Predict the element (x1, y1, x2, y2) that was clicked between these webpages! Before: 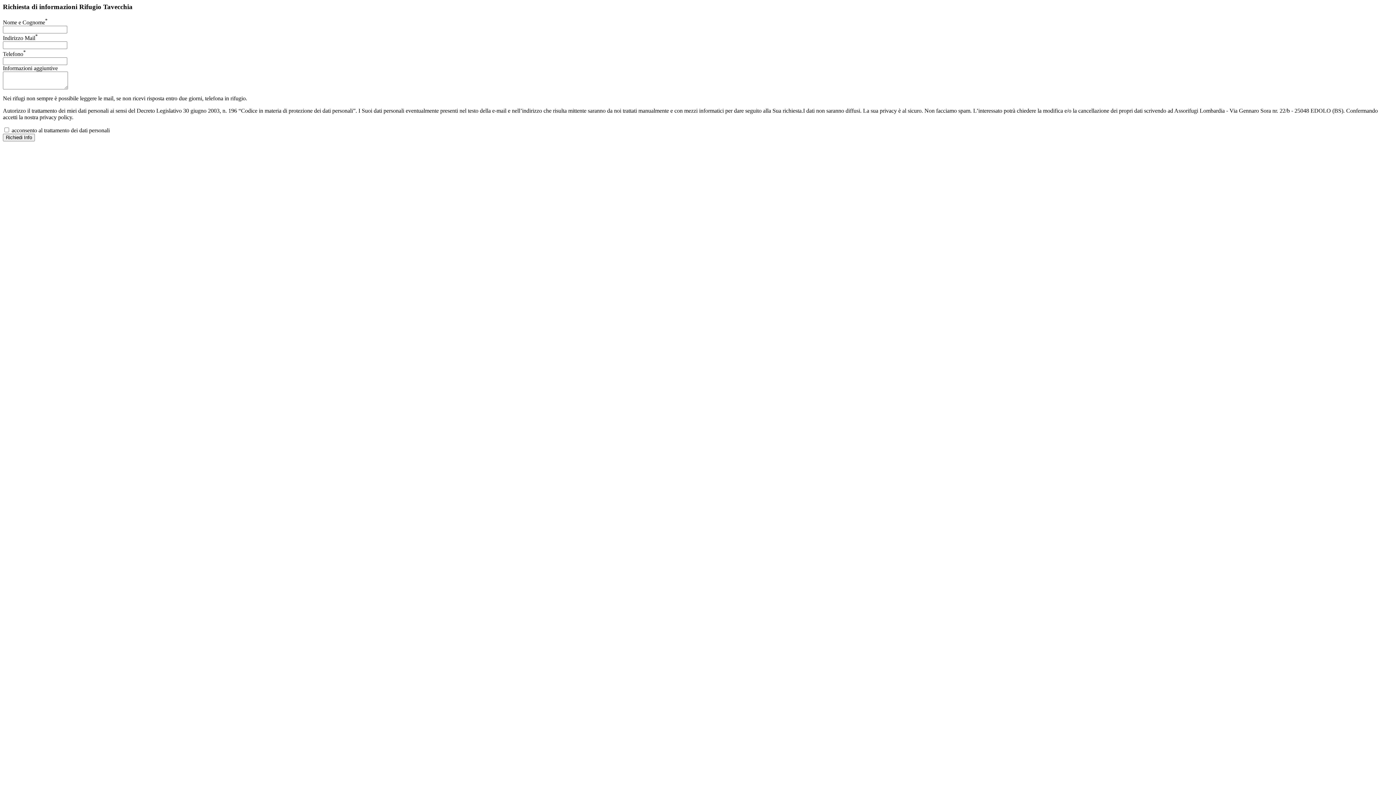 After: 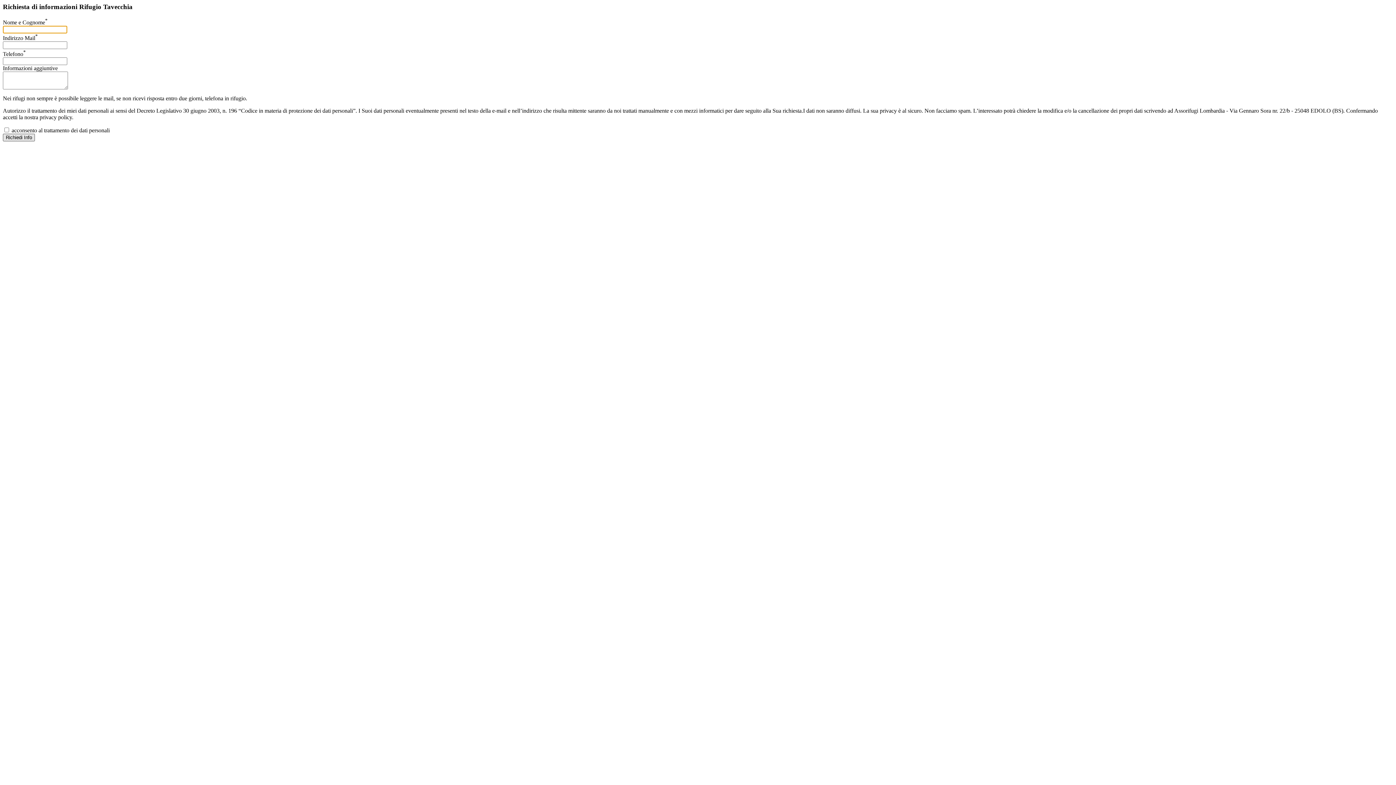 Action: bbox: (2, 133, 34, 141) label: Richiedi Info